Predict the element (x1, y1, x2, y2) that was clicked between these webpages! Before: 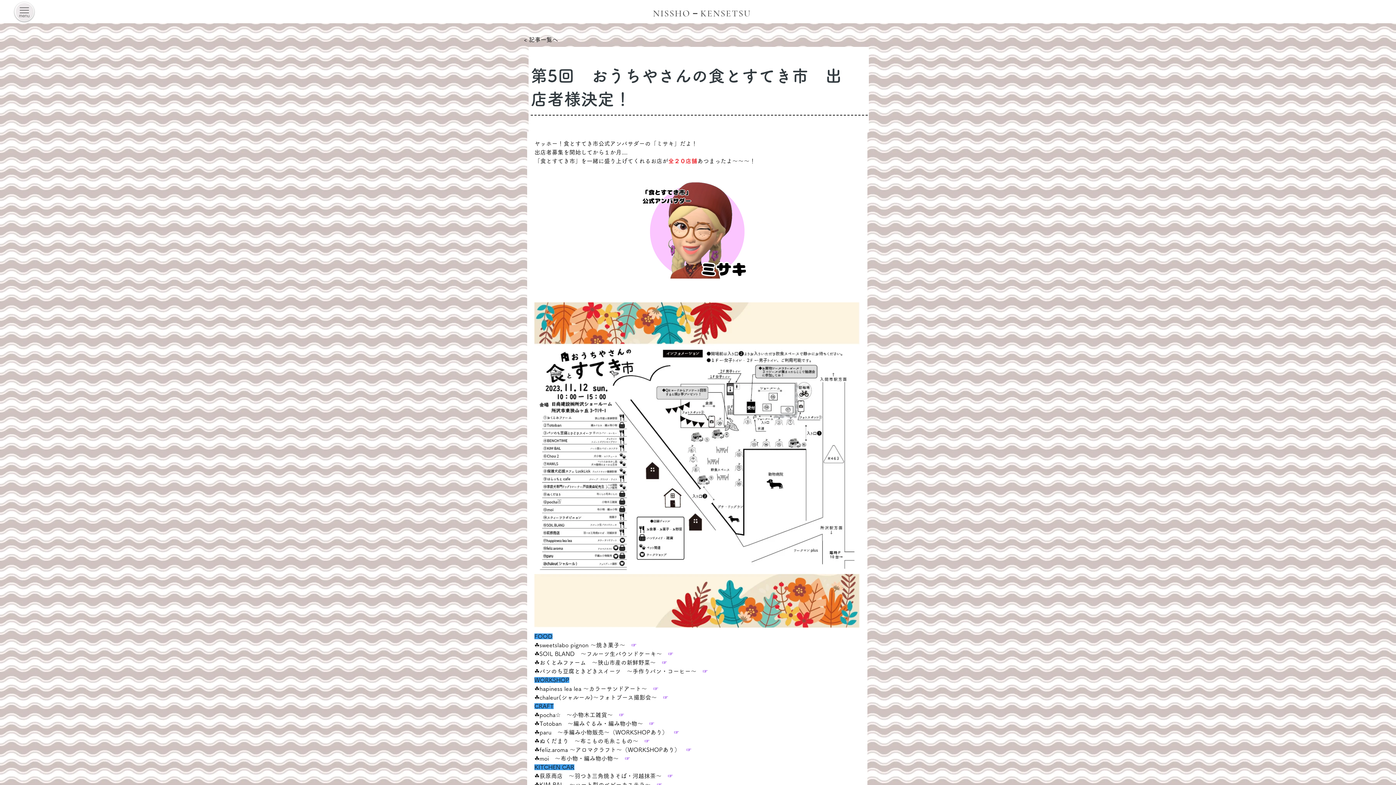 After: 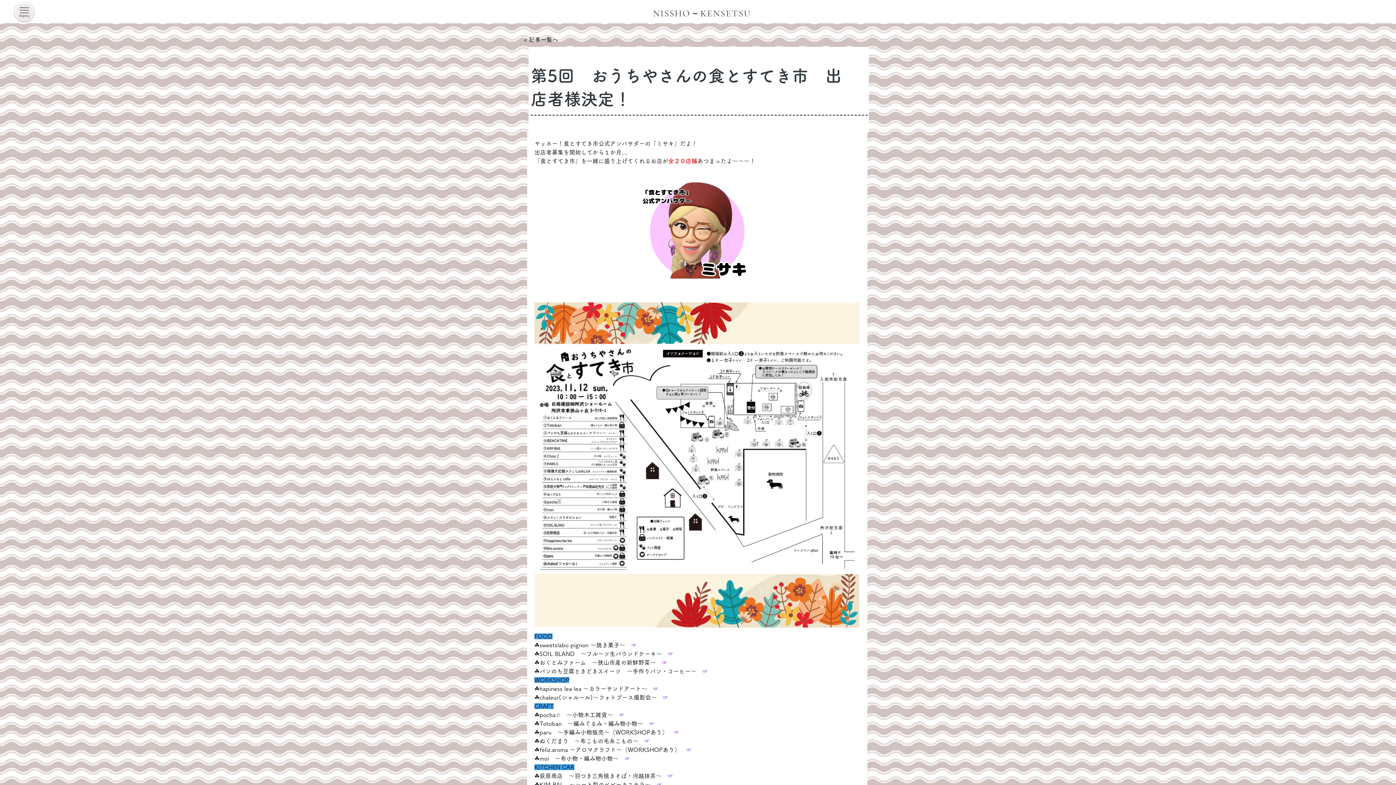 Action: bbox: (624, 756, 630, 761) label: ☞